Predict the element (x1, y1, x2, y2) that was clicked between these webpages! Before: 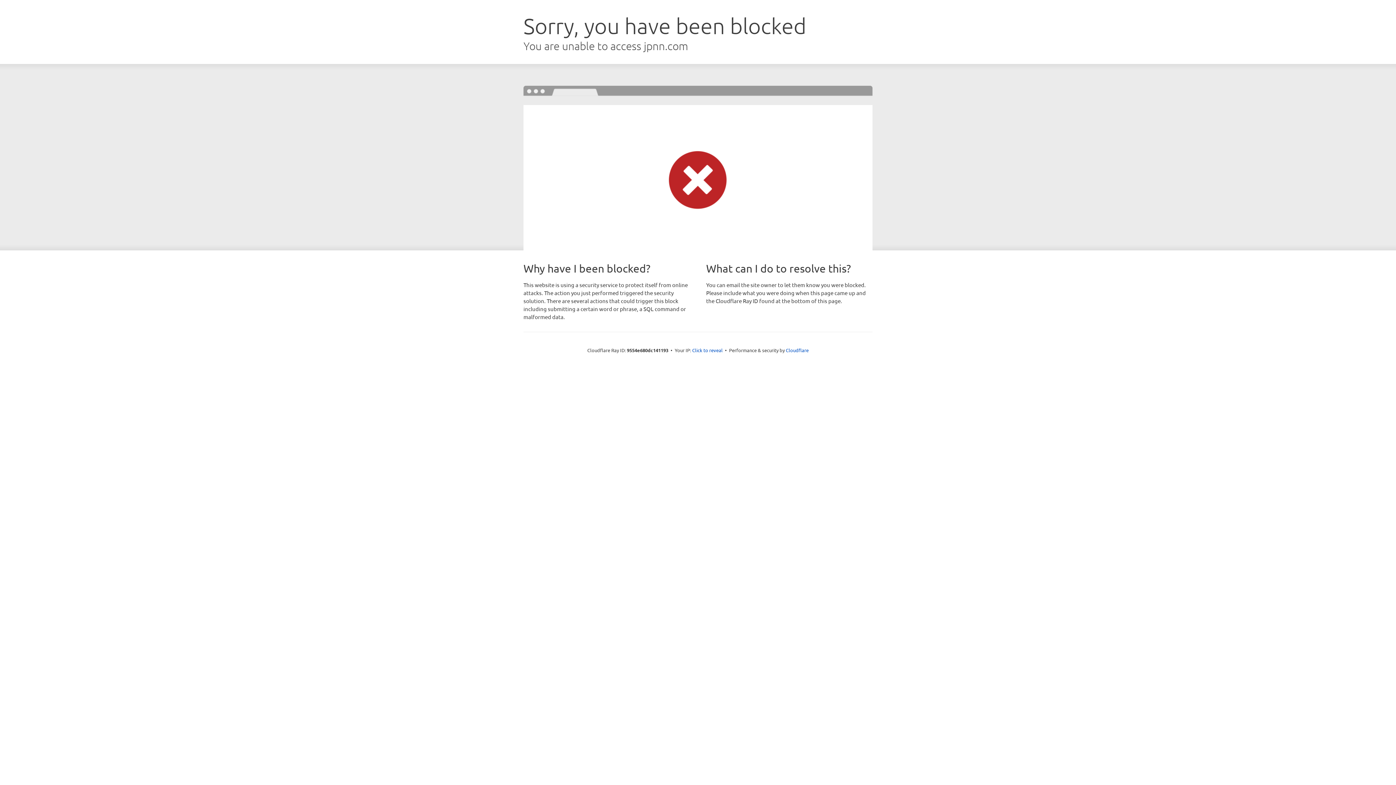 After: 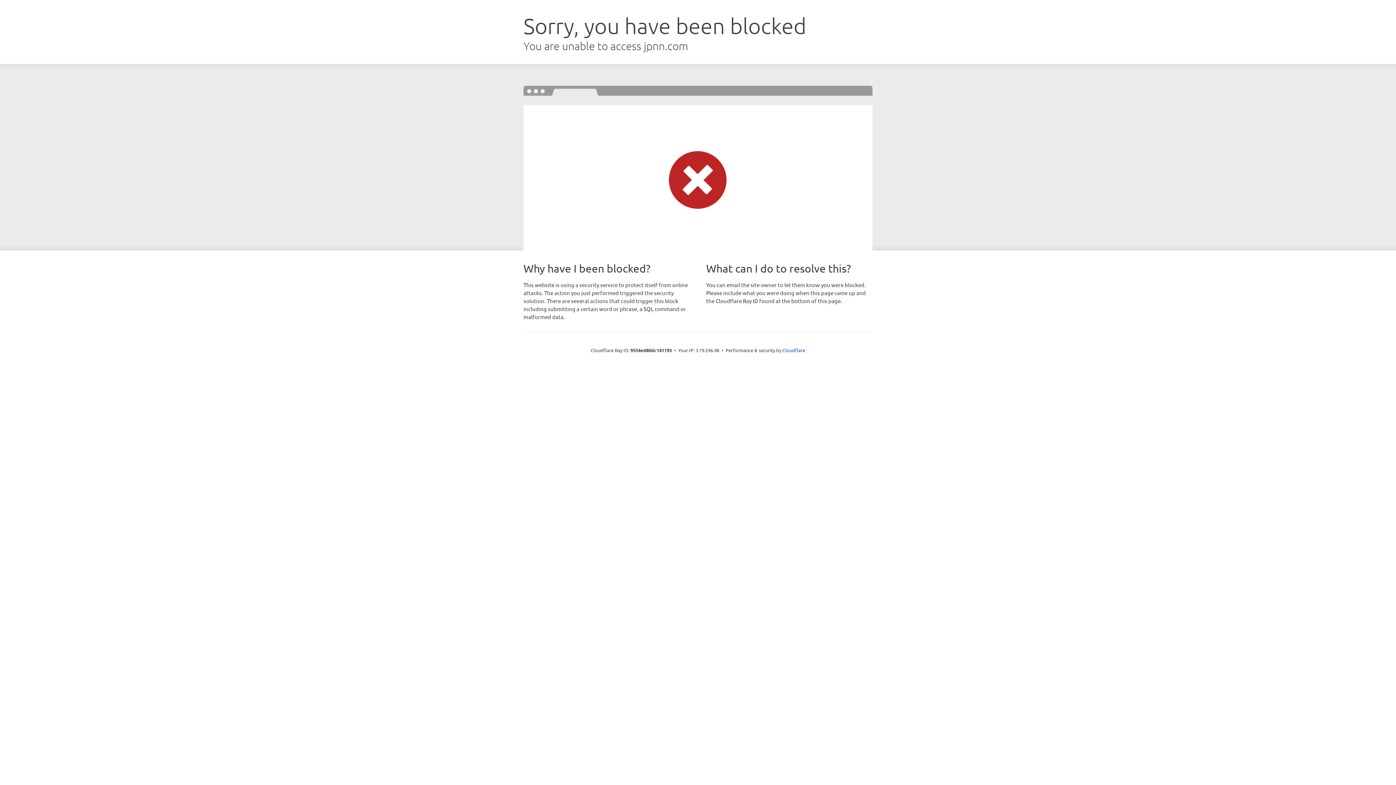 Action: label: Click to reveal bbox: (692, 346, 722, 353)